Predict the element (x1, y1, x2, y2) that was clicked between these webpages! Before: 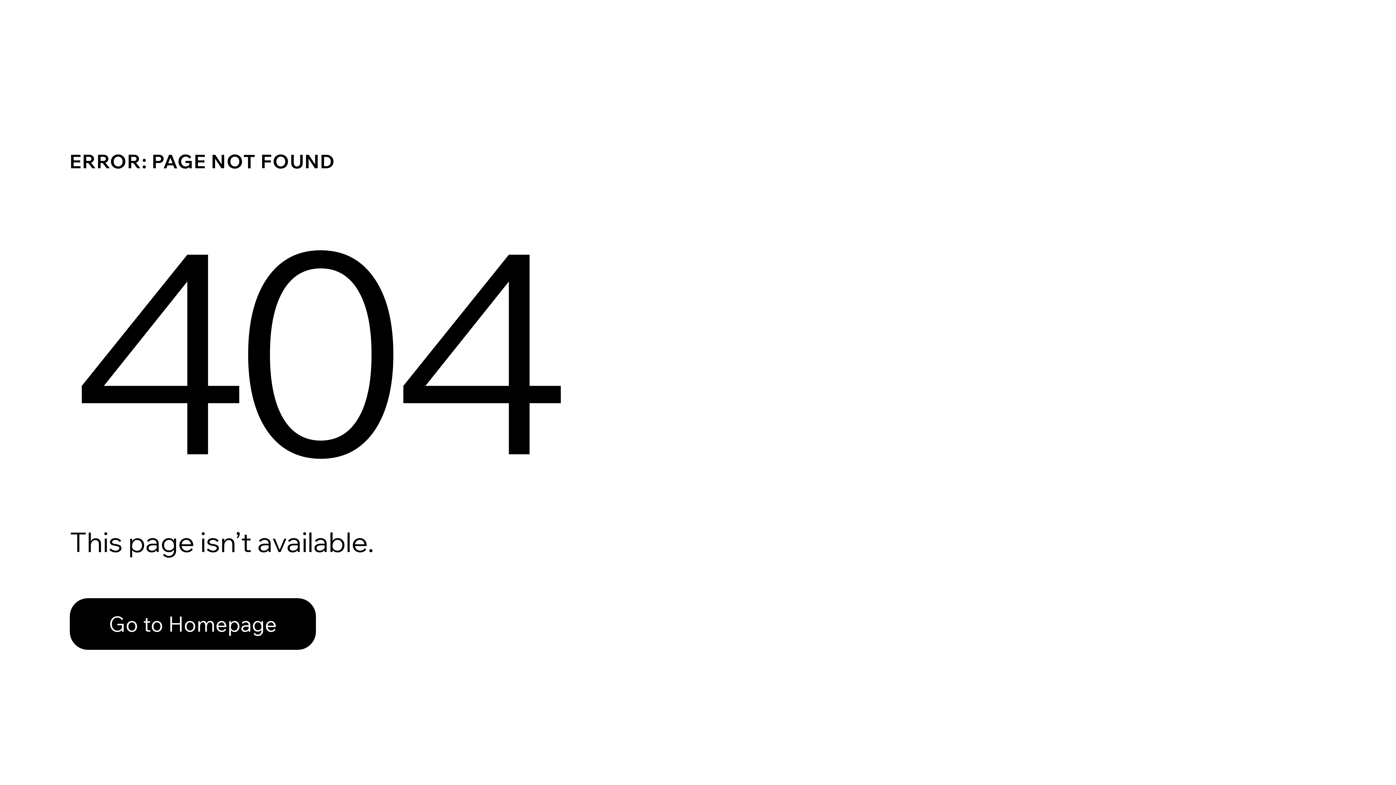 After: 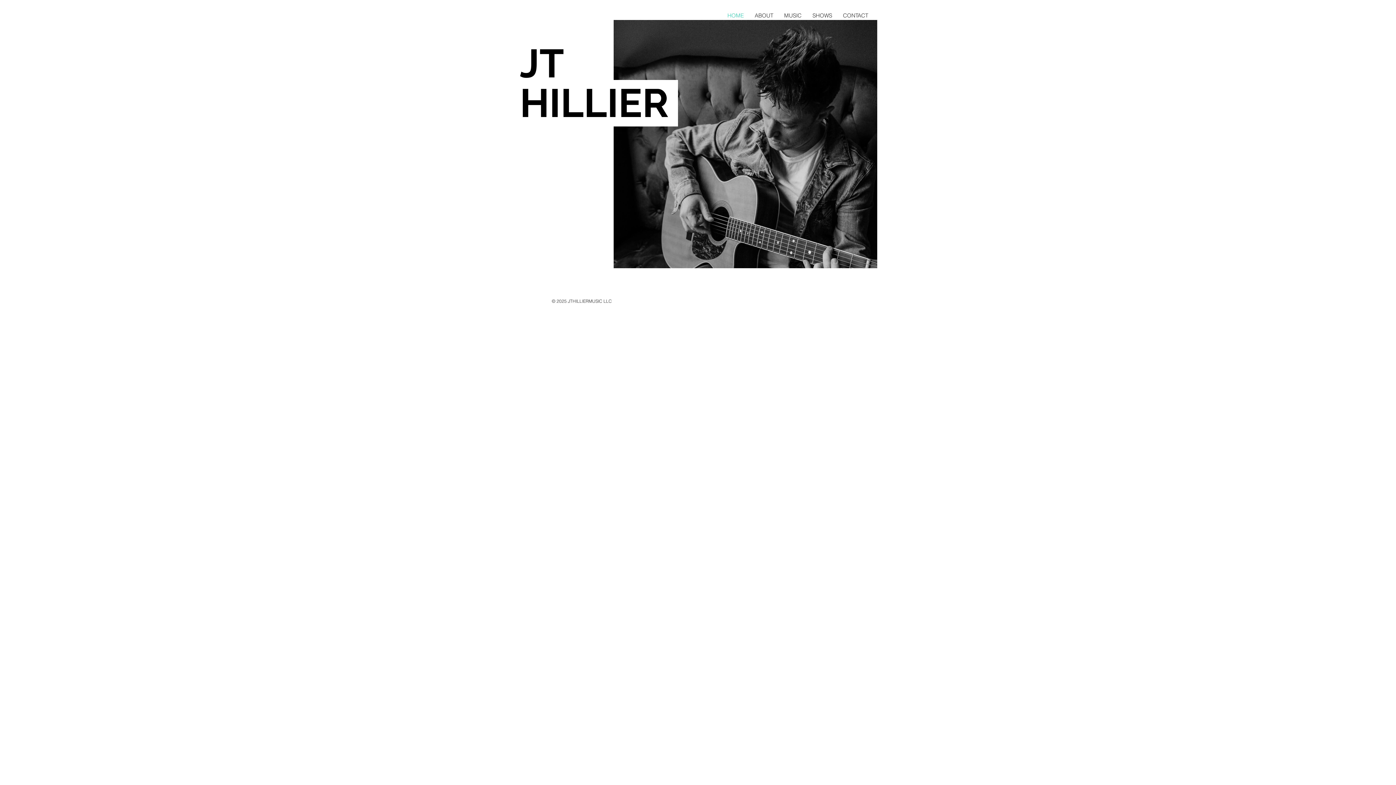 Action: label: Go to Homepage bbox: (69, 582, 768, 659)